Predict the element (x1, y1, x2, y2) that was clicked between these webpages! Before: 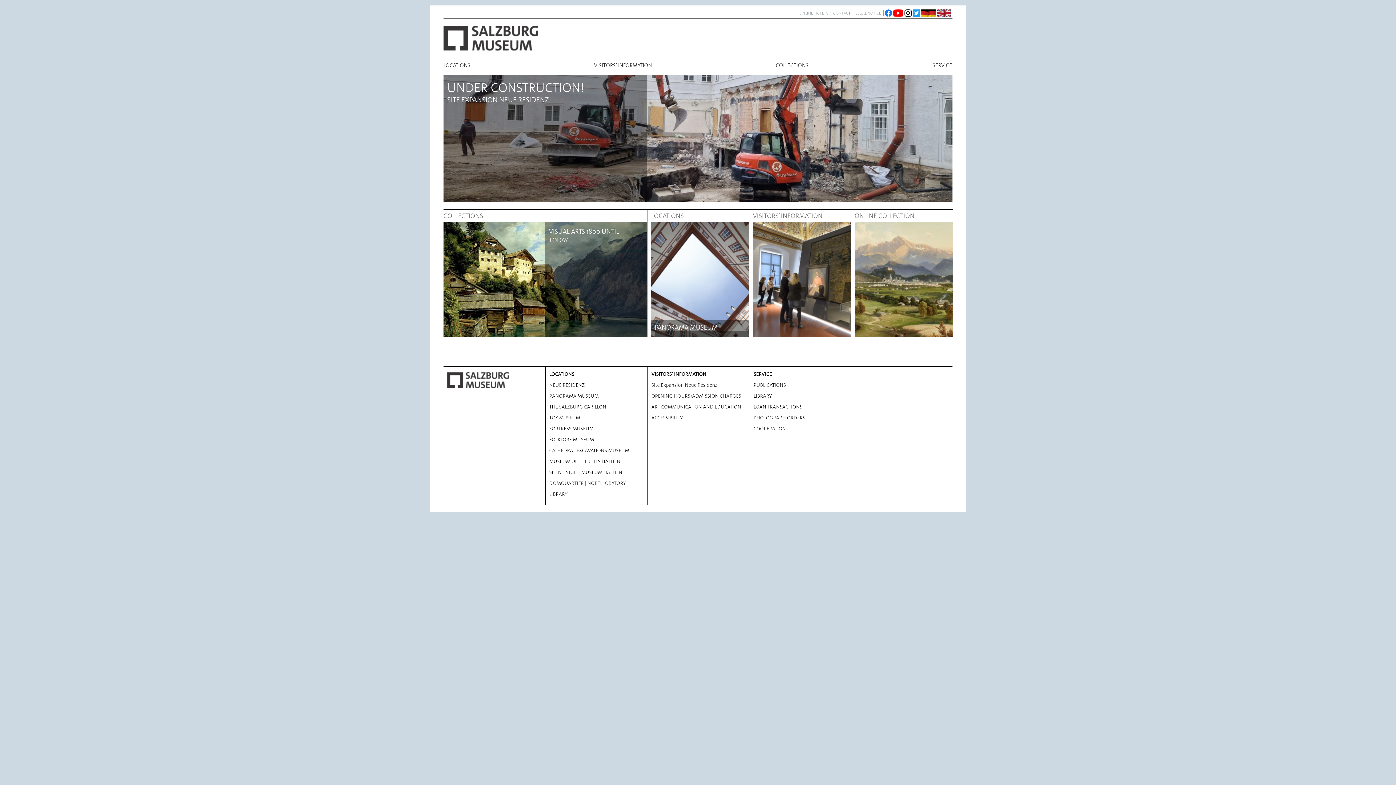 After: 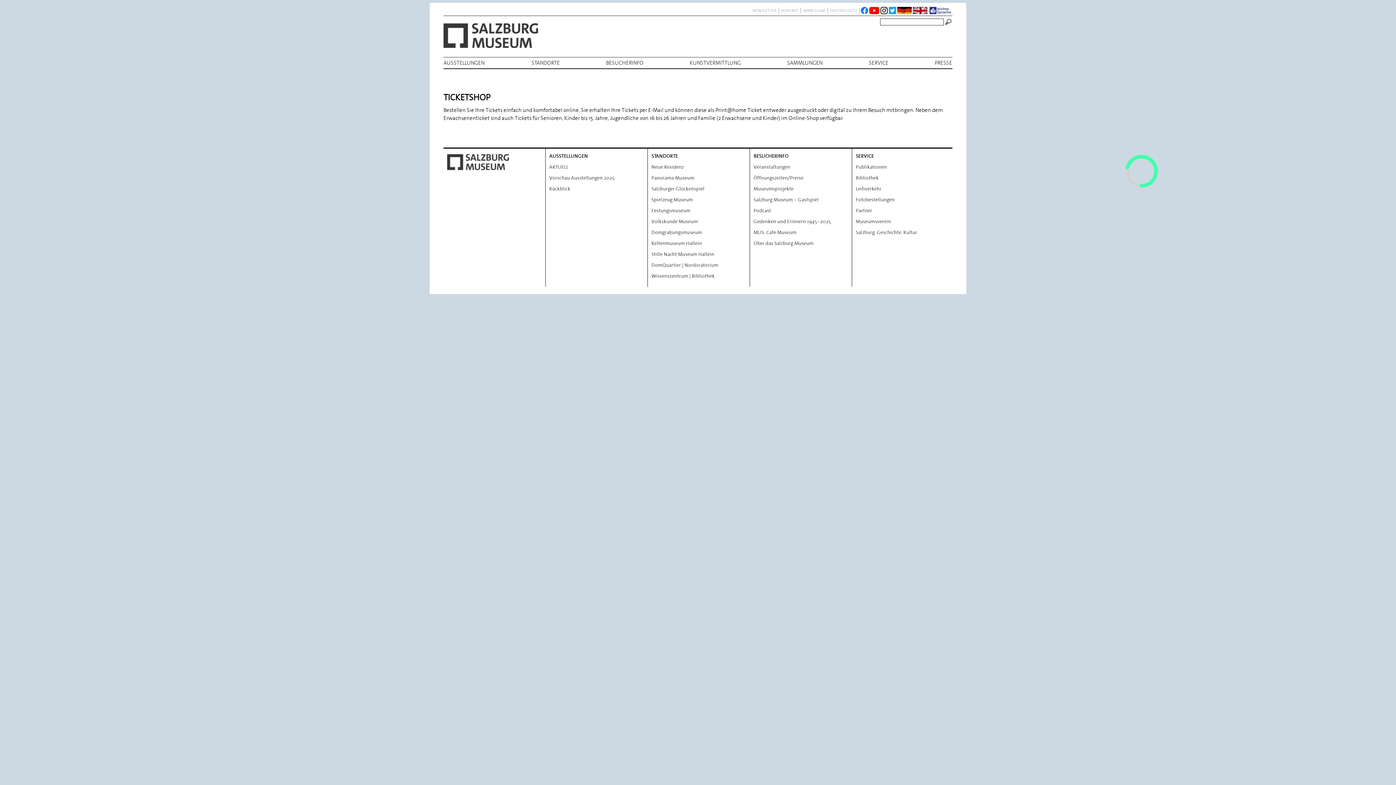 Action: bbox: (797, 10, 831, 16) label: ONLINE TICKETS